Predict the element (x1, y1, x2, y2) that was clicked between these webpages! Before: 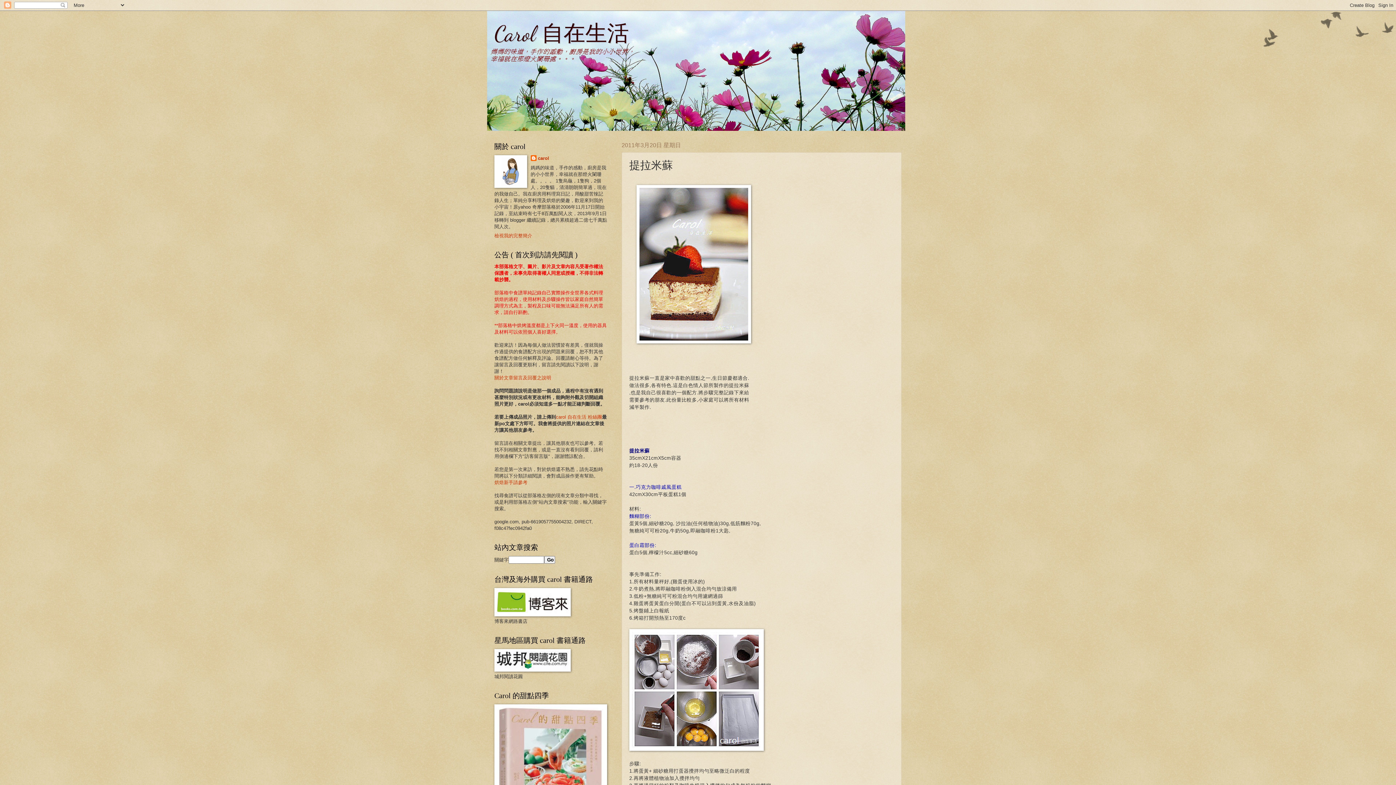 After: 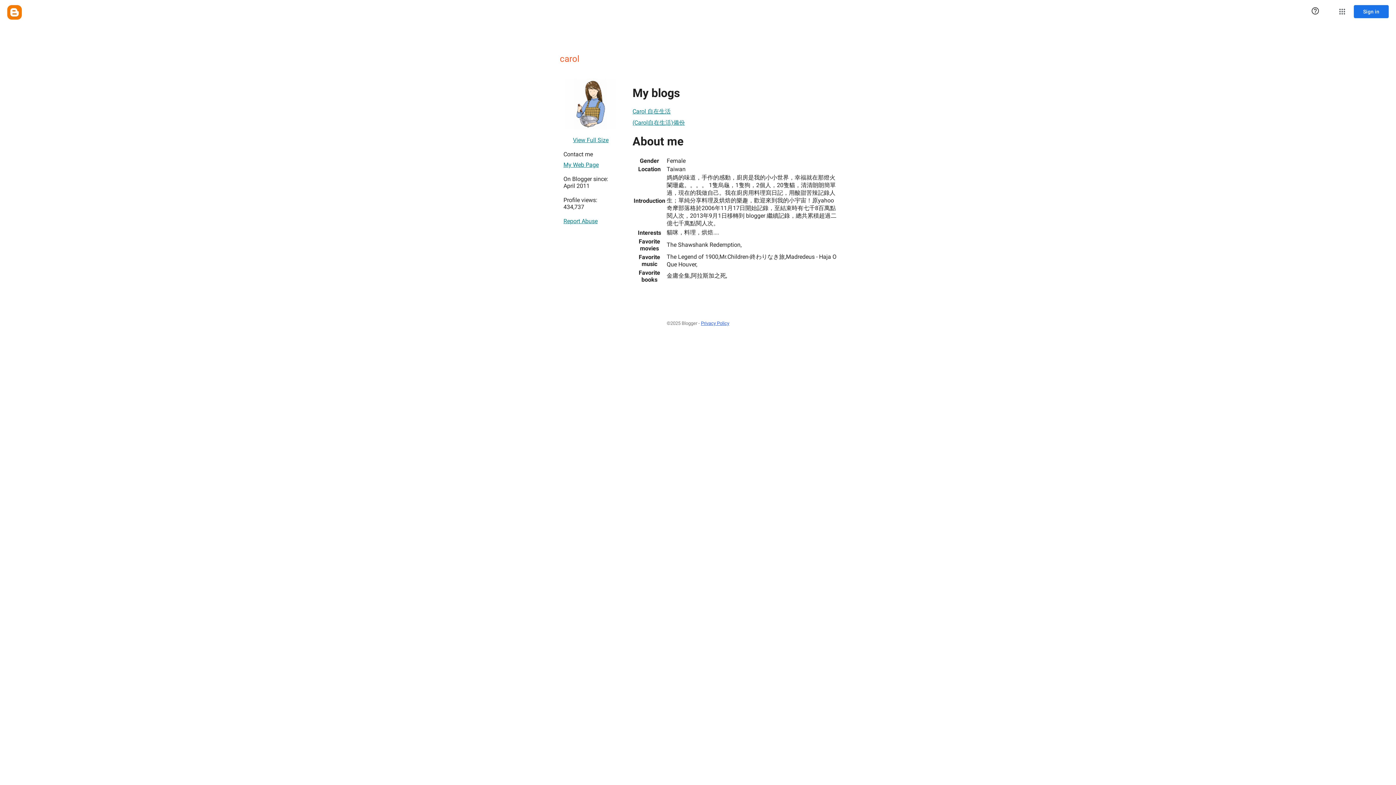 Action: bbox: (530, 155, 549, 162) label: carol